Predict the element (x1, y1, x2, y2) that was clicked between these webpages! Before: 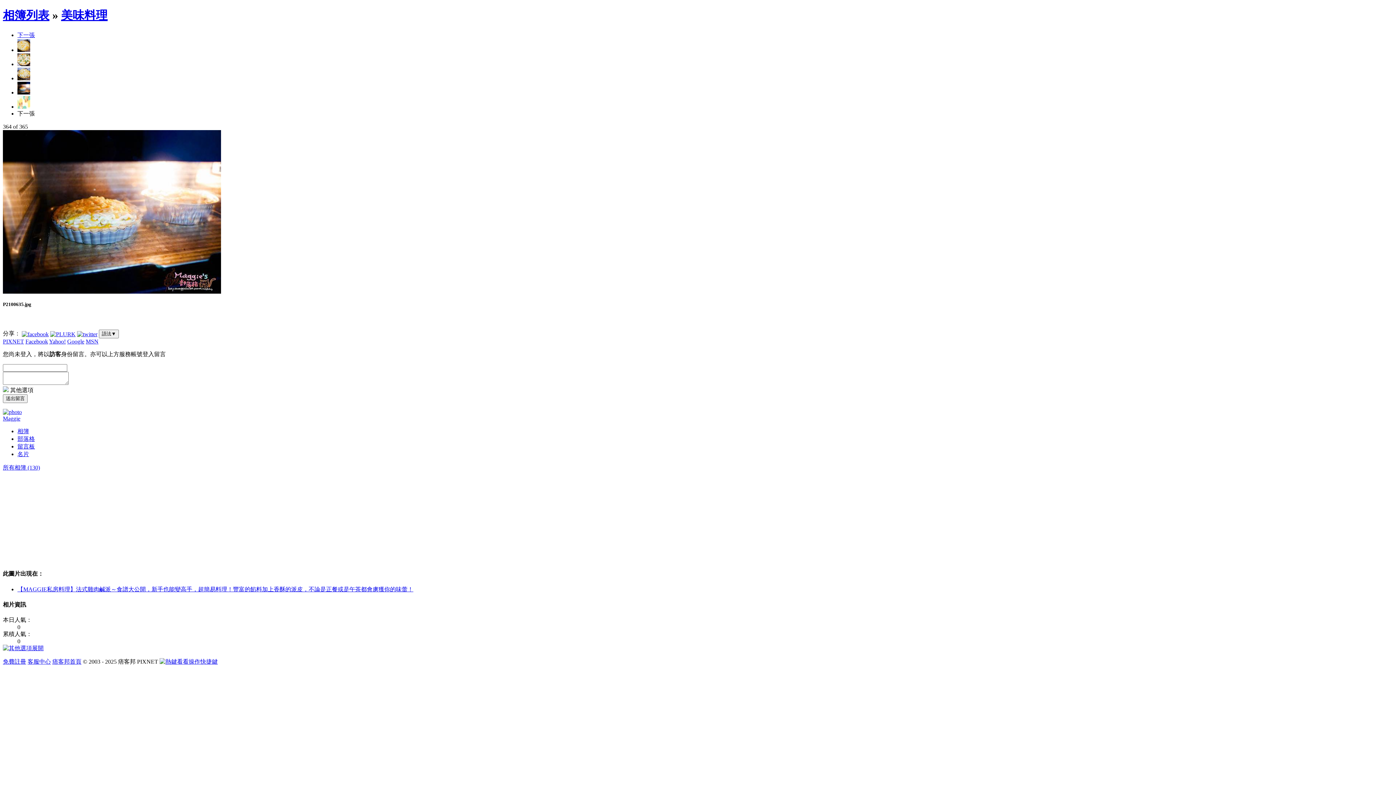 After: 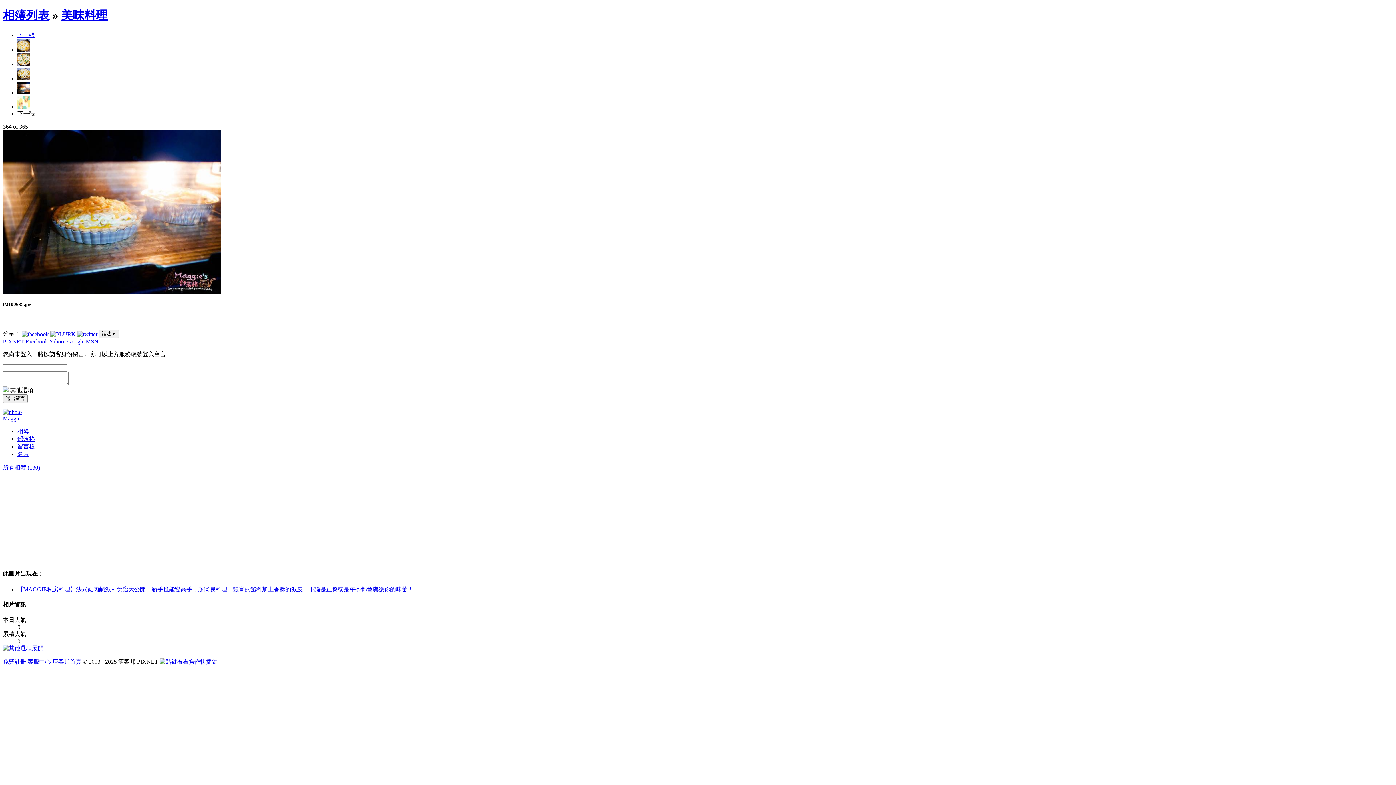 Action: label: 看看操作快捷鍵 bbox: (159, 659, 217, 665)